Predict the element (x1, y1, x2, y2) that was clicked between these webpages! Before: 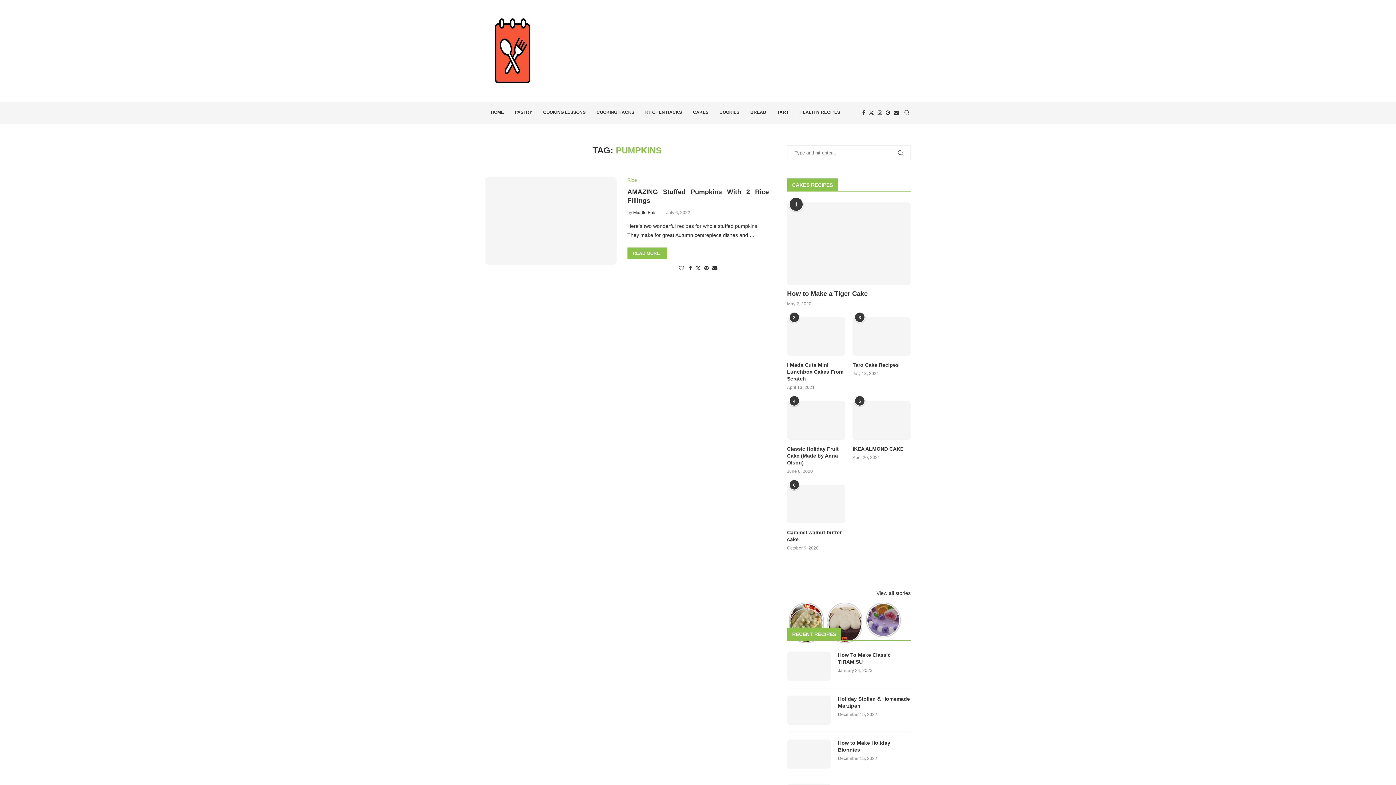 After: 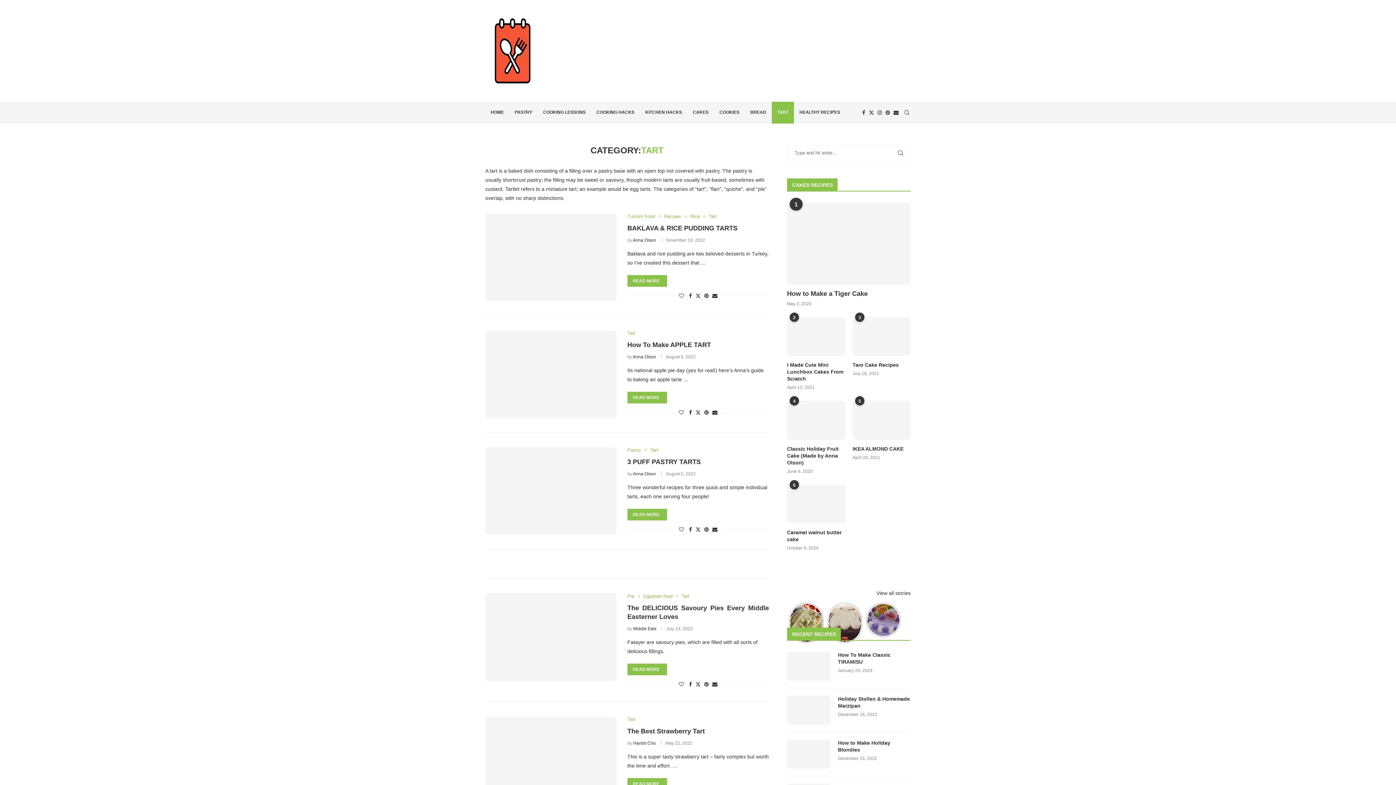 Action: bbox: (772, 101, 794, 123) label: TART